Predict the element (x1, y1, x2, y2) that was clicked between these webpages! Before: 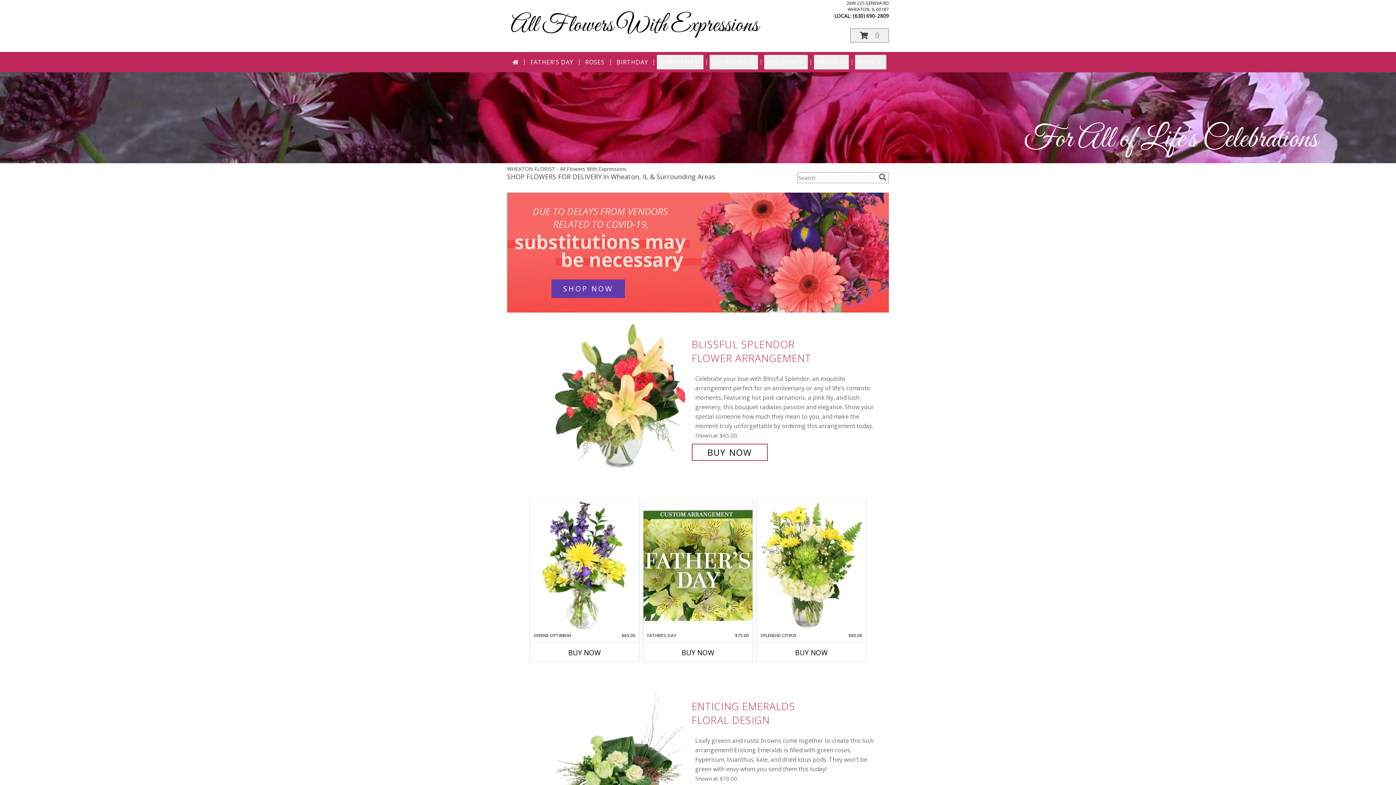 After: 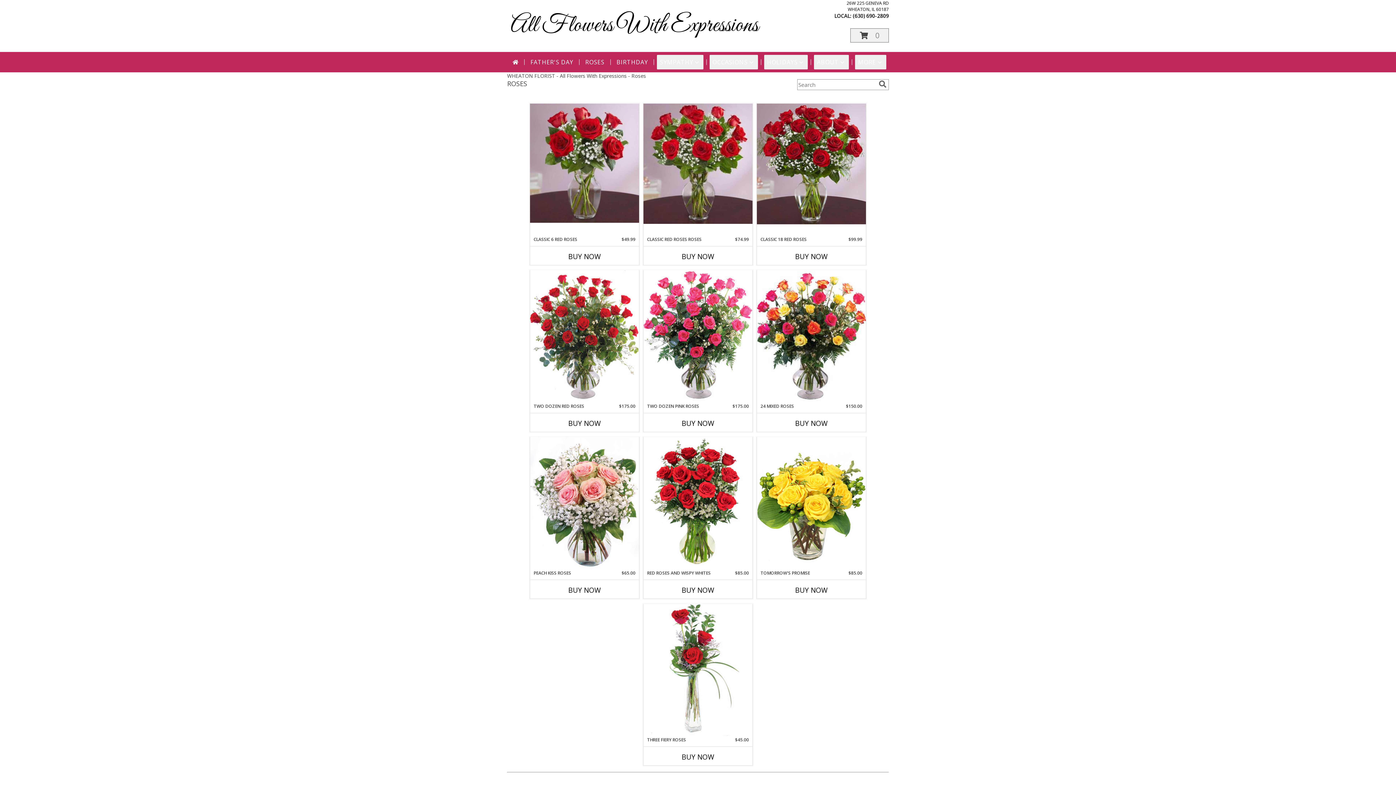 Action: label: ROSES bbox: (582, 54, 607, 69)